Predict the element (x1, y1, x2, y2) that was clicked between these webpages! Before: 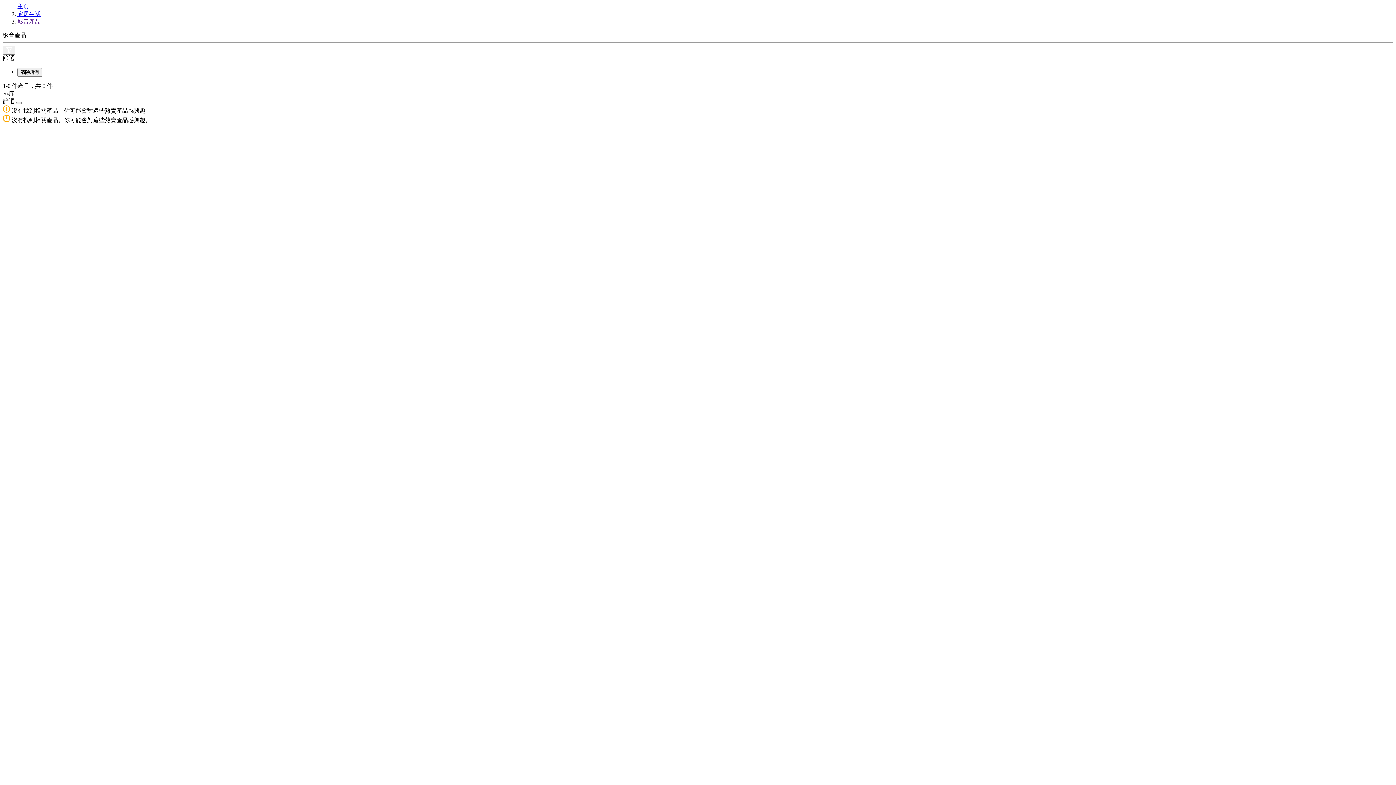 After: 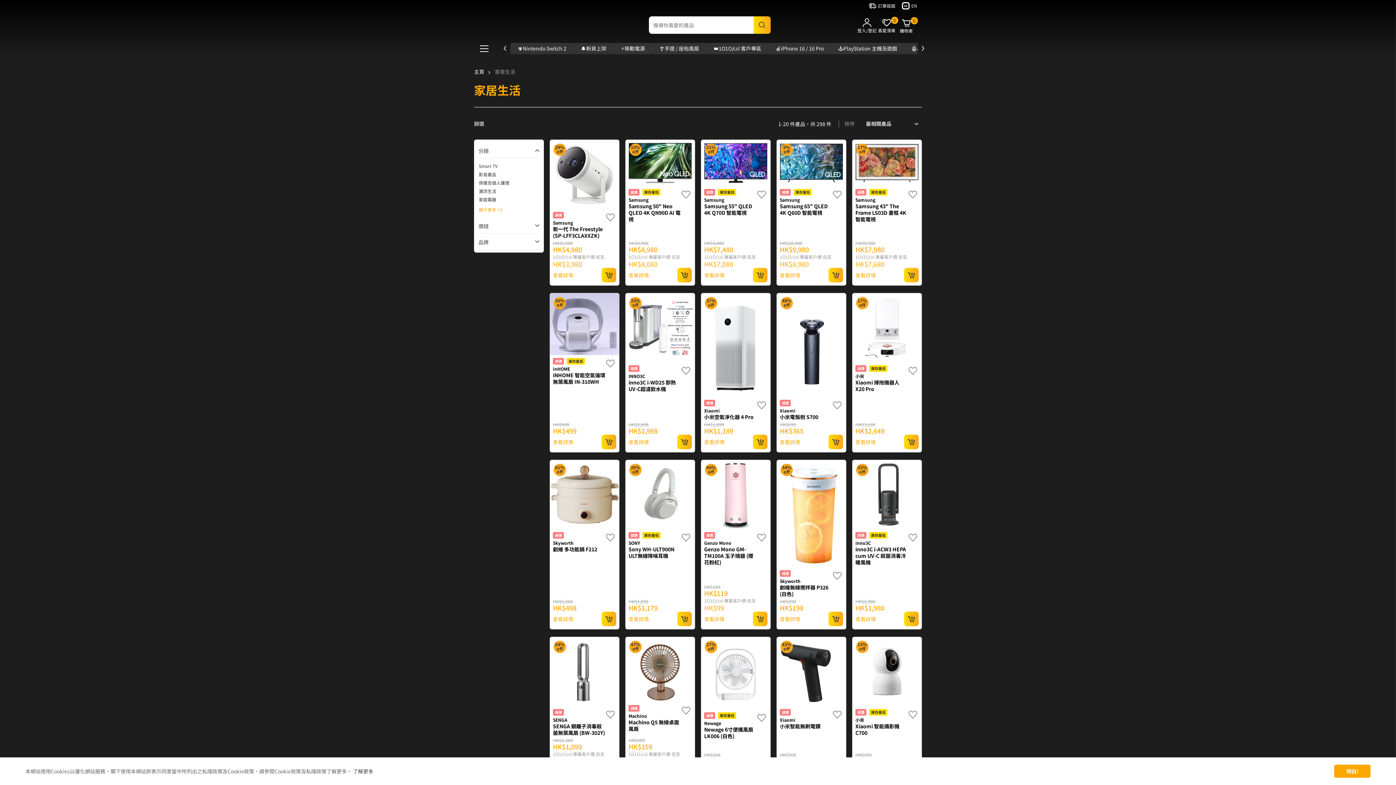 Action: bbox: (17, 10, 40, 17) label: 家居生活